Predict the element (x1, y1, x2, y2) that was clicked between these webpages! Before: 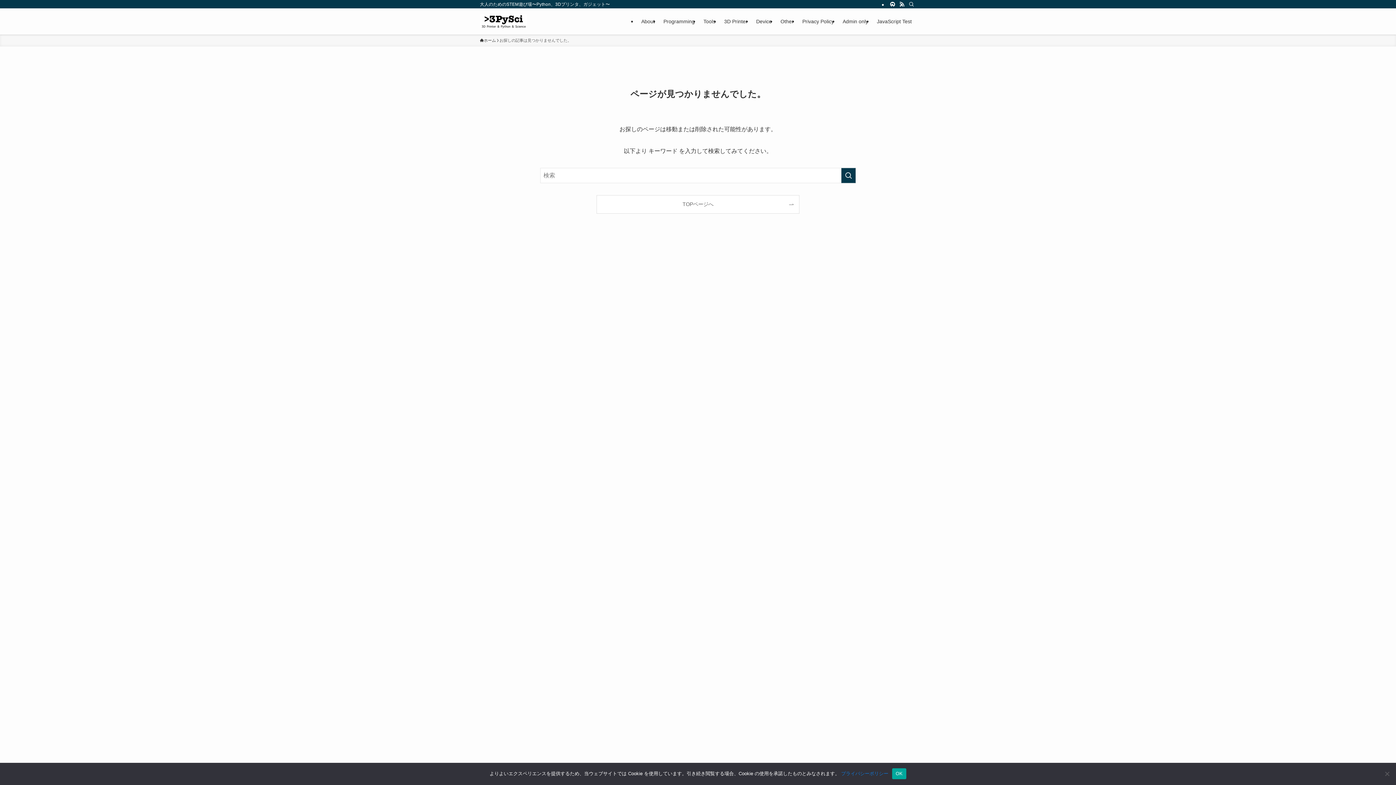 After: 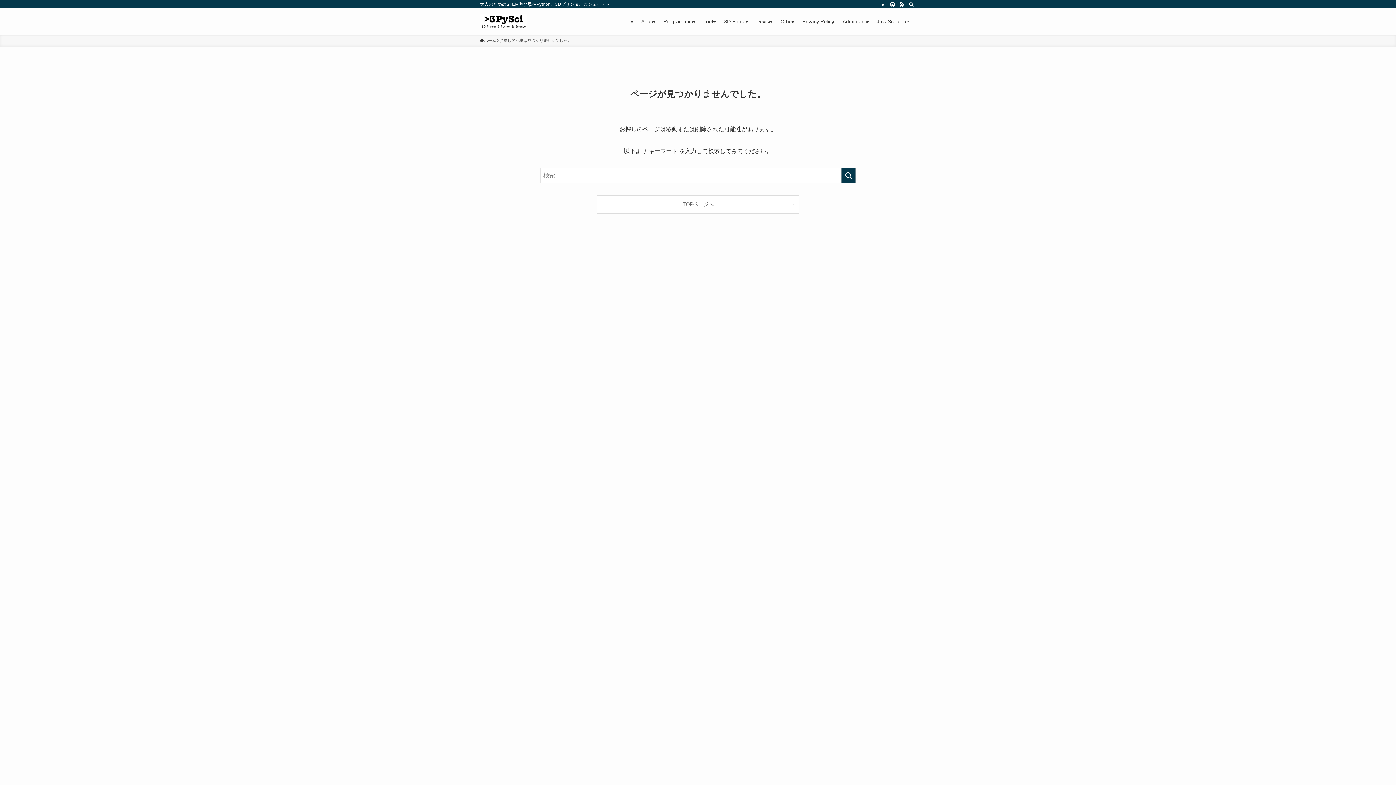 Action: bbox: (892, 768, 906, 779) label: OK